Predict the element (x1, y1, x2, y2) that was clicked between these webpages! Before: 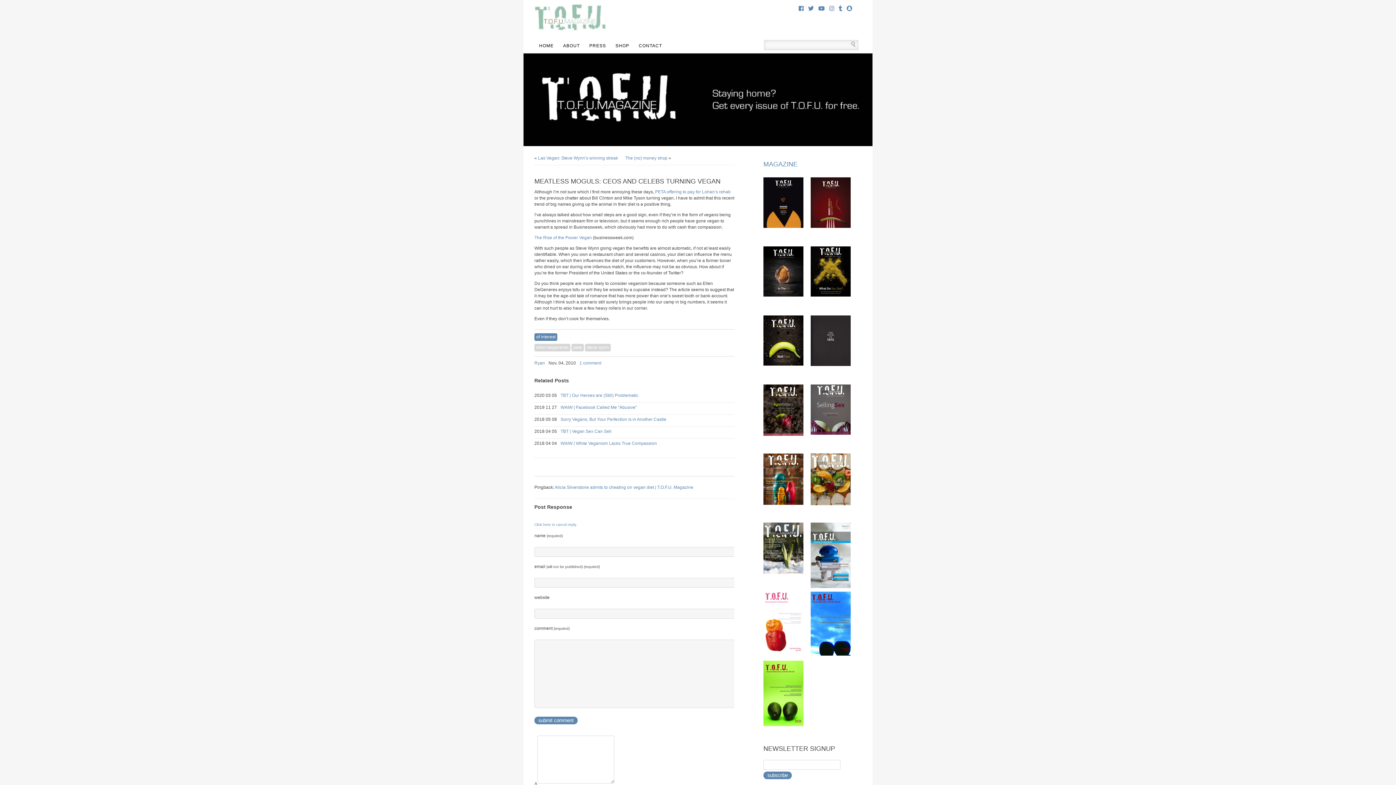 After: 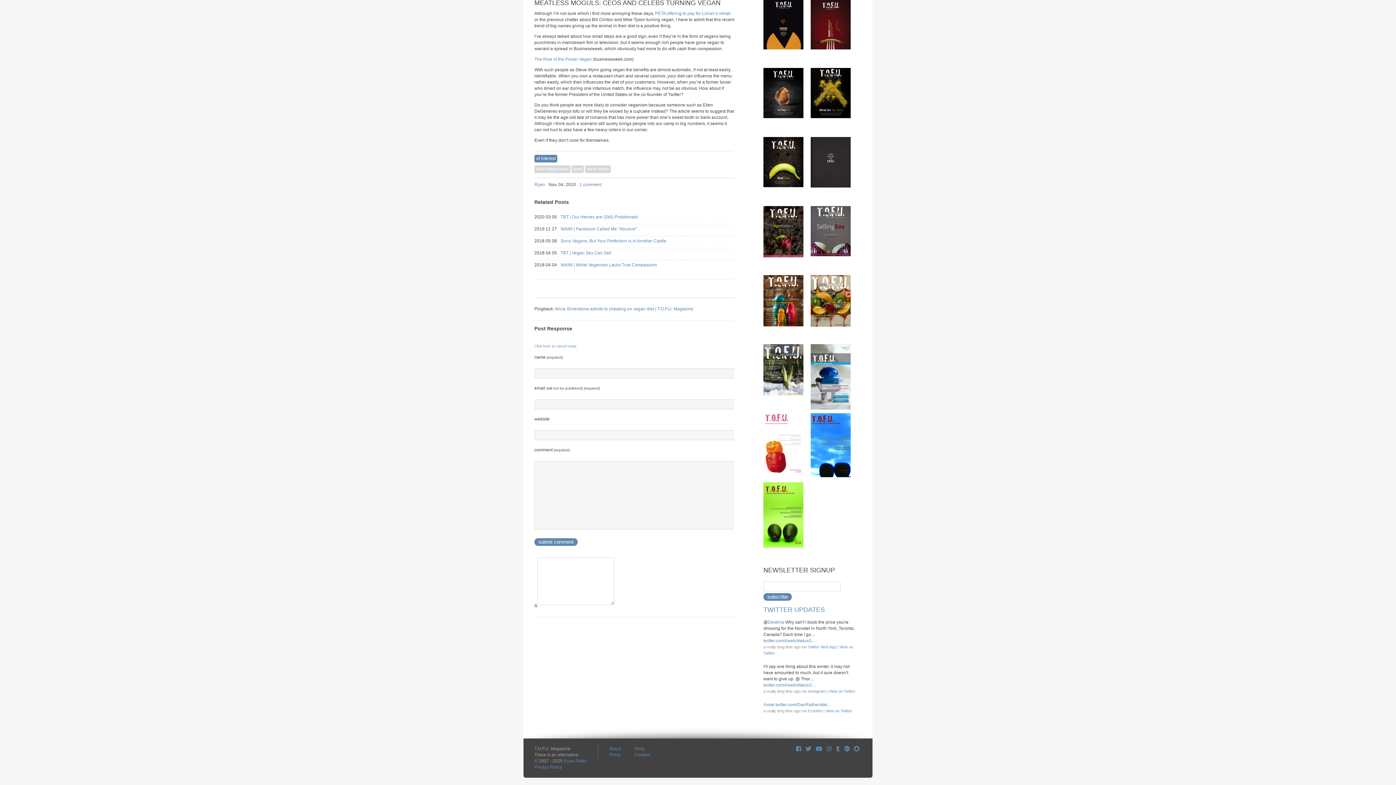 Action: label: Click here to cancel reply. bbox: (534, 522, 577, 526)